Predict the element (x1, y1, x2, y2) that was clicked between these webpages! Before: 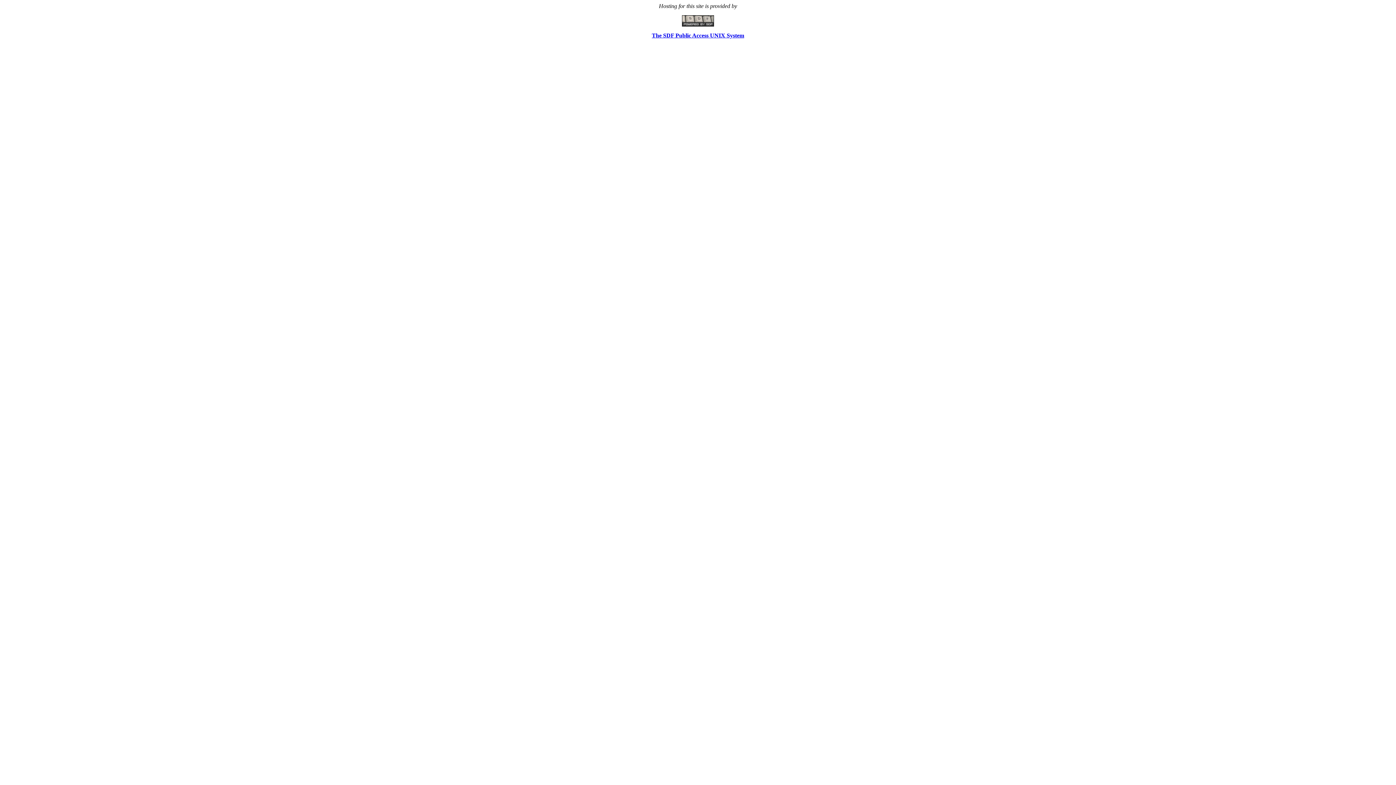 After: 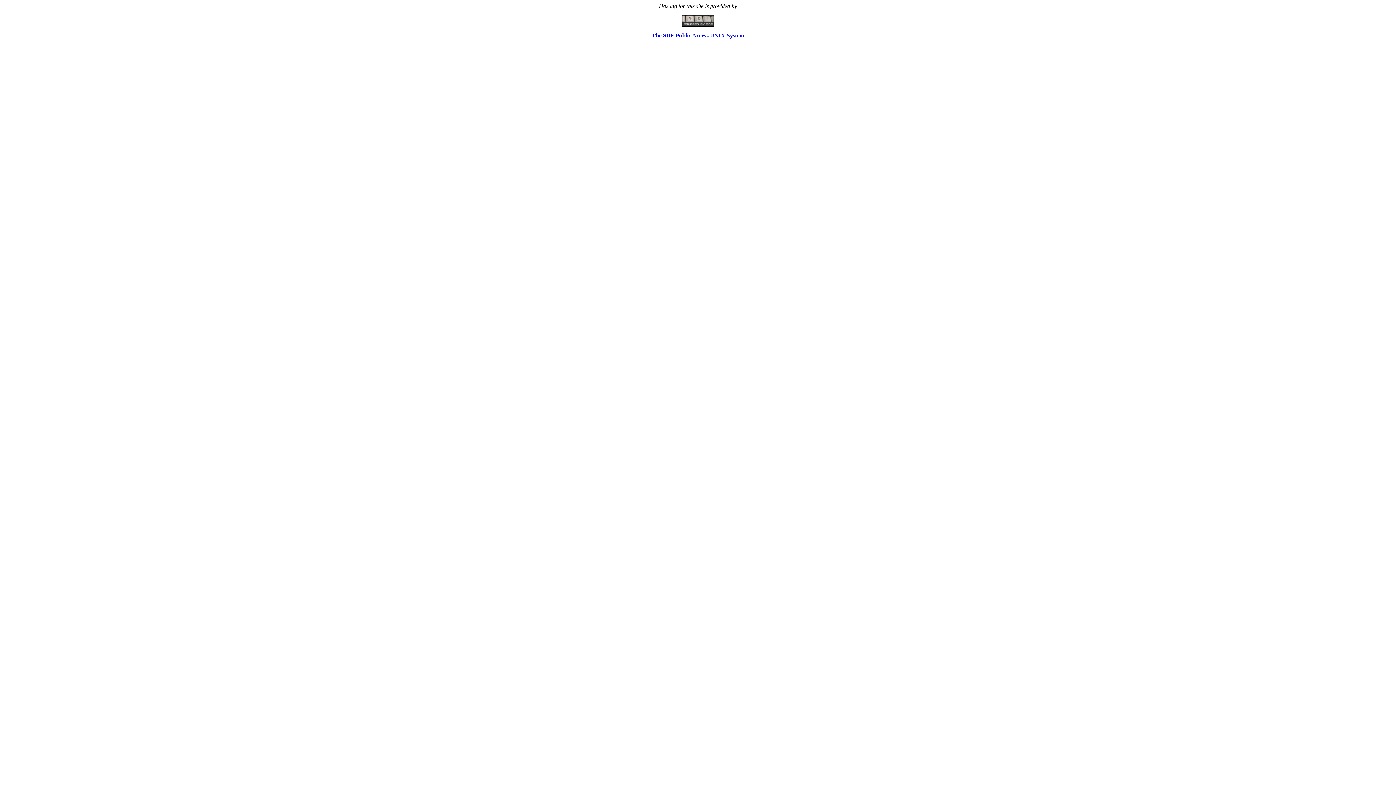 Action: bbox: (682, 21, 714, 27)